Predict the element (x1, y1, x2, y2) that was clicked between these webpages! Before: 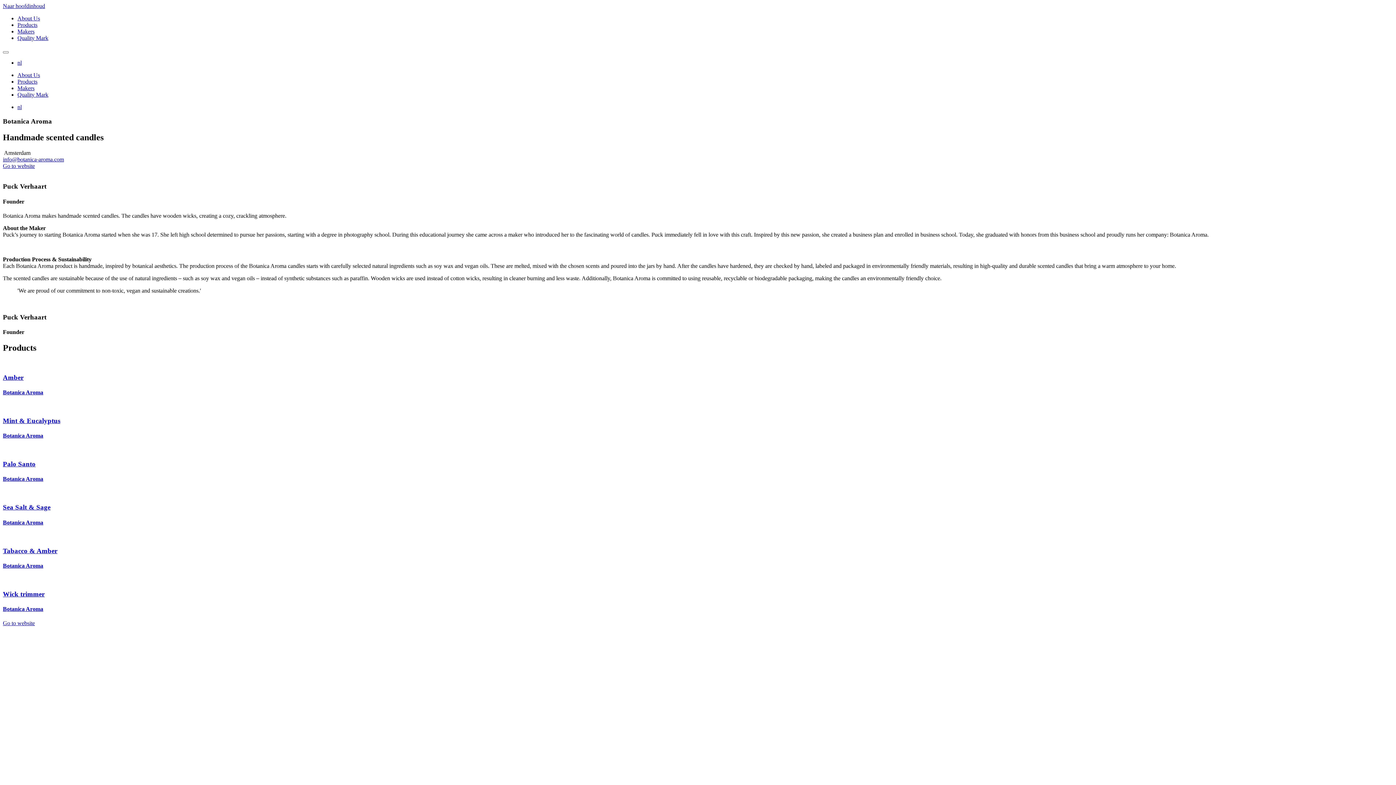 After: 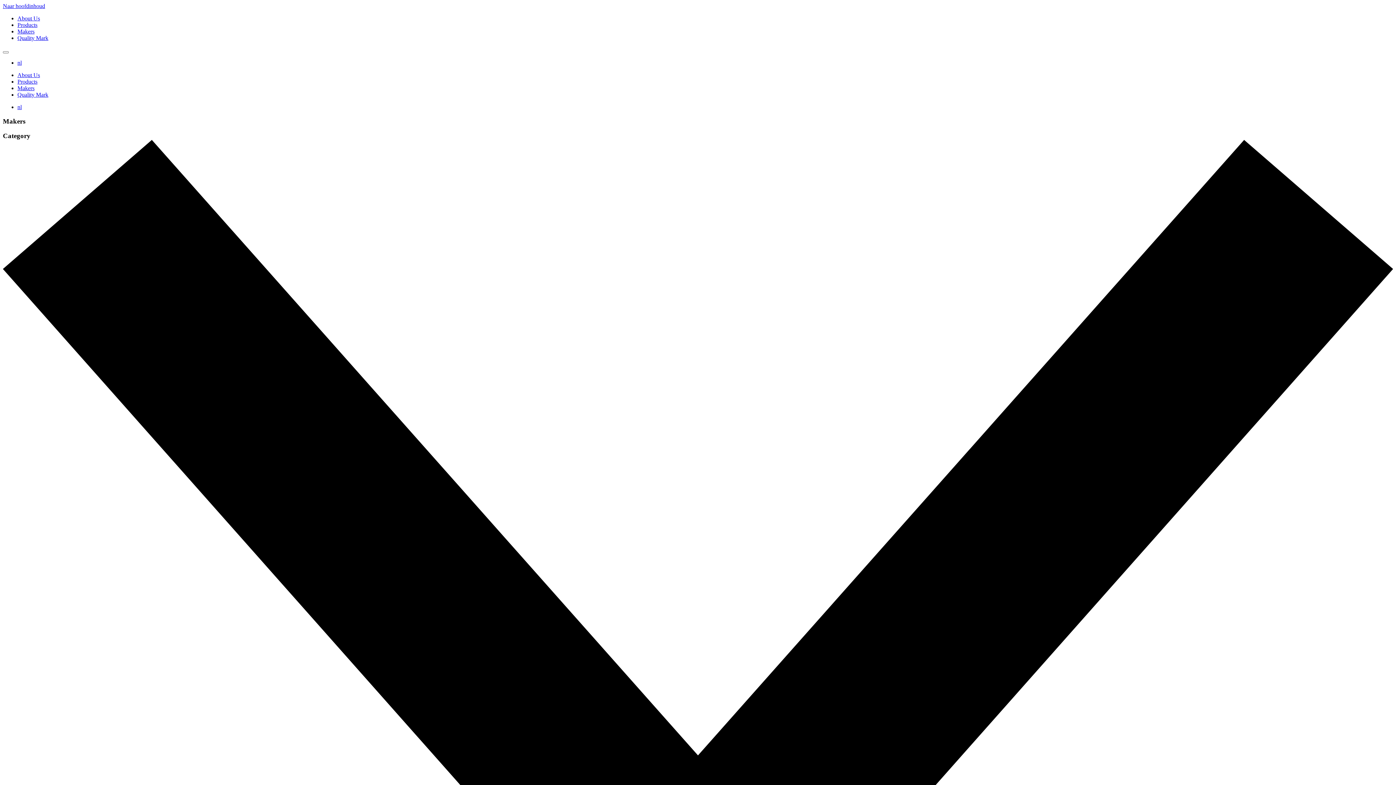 Action: label: Makers bbox: (17, 28, 34, 34)